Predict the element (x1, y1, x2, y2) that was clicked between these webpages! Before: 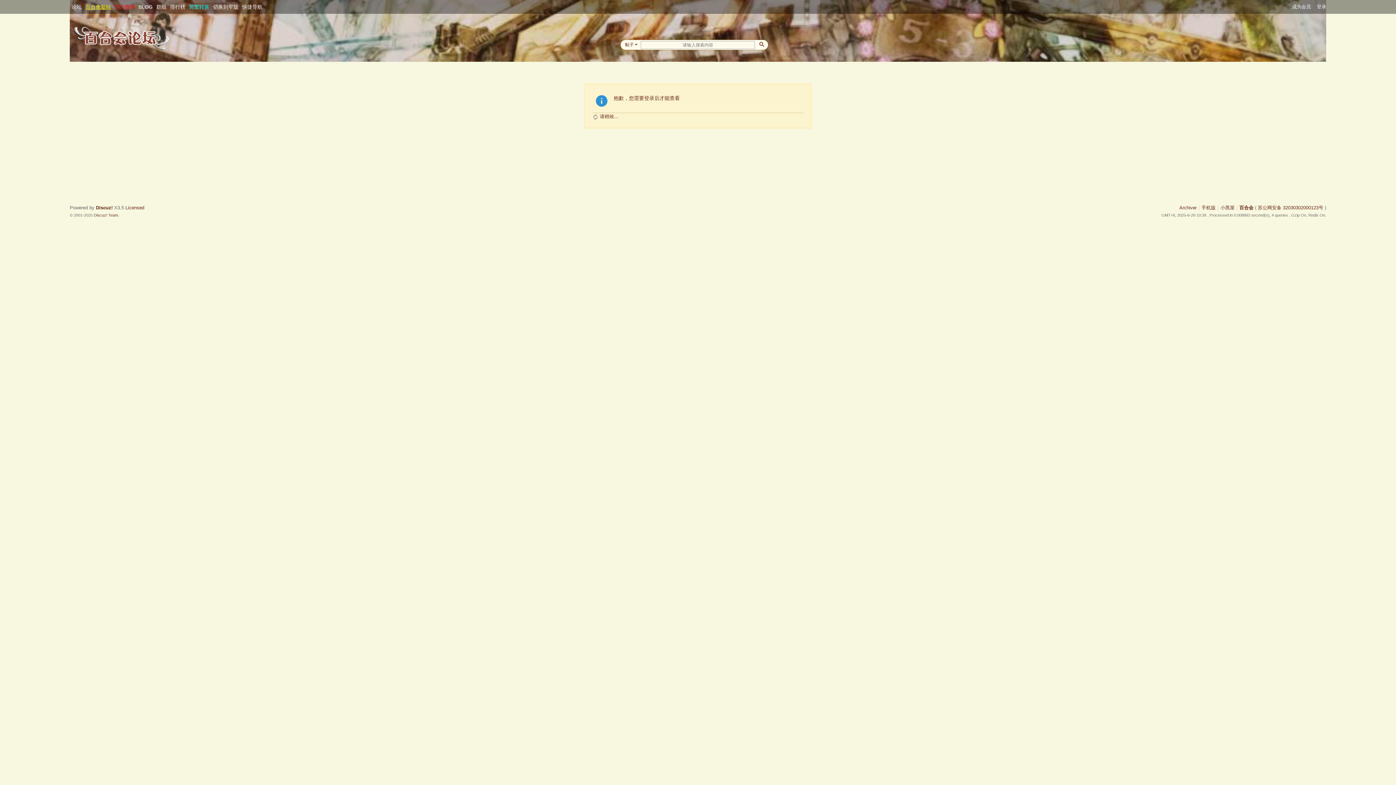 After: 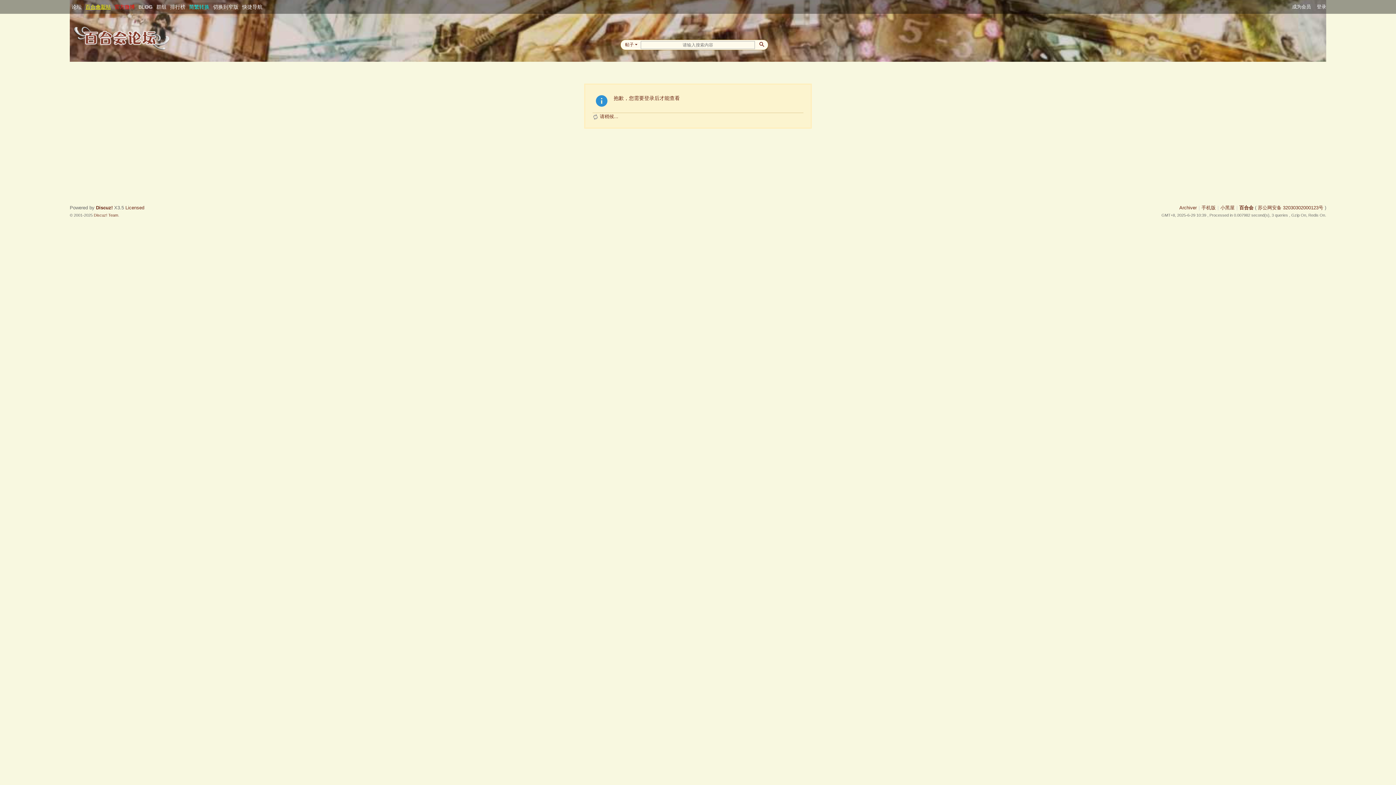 Action: bbox: (136, 0, 154, 13) label: BLOGSpace